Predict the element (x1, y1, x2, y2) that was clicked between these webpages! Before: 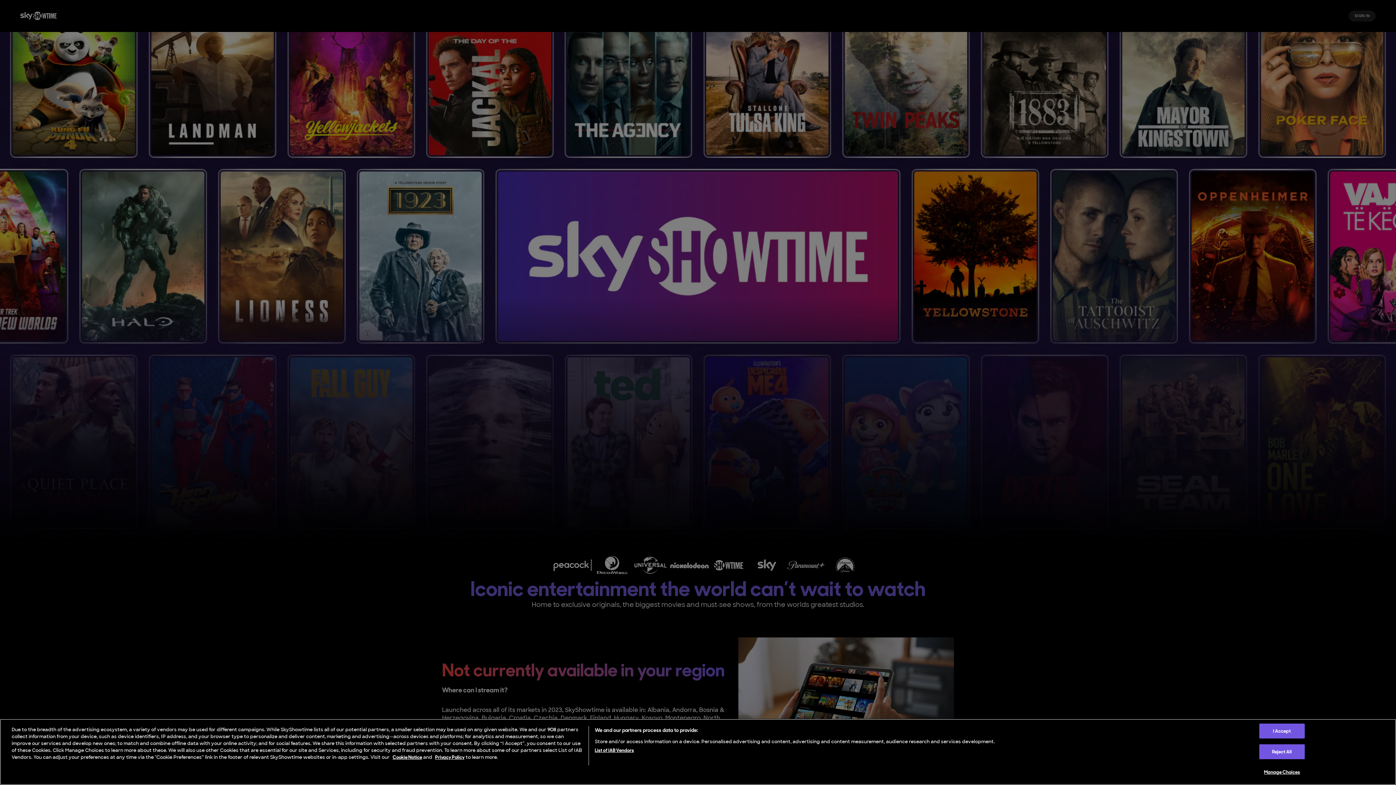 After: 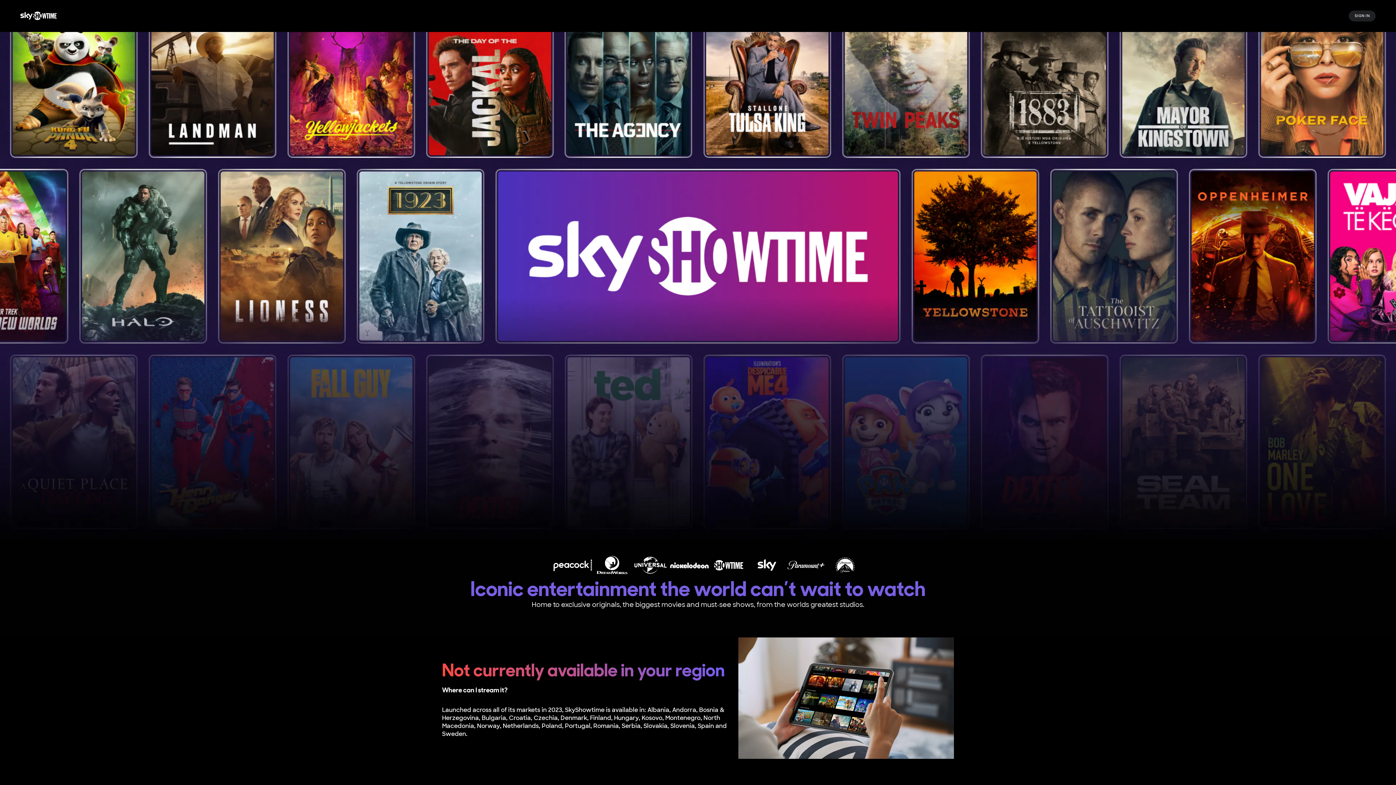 Action: bbox: (1259, 760, 1305, 774) label: I Accept